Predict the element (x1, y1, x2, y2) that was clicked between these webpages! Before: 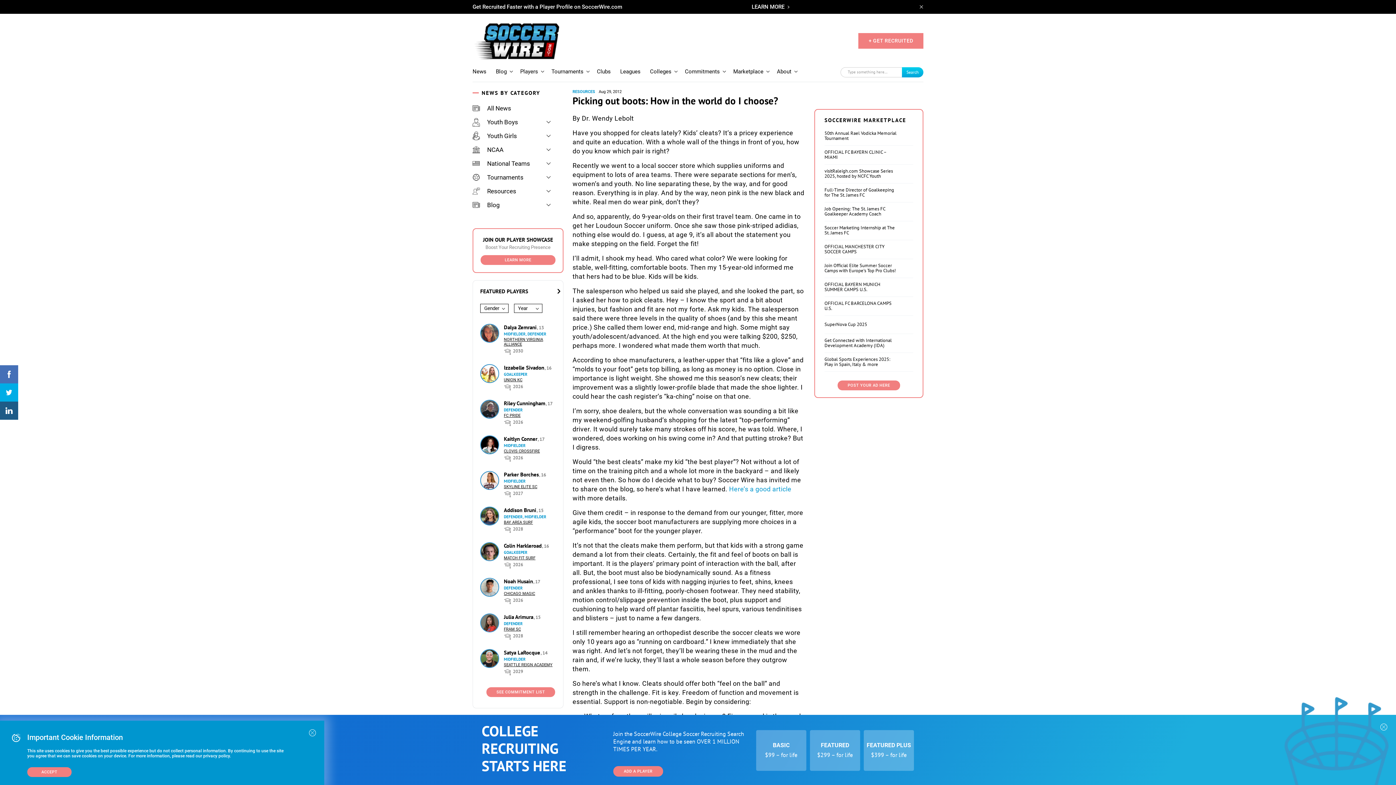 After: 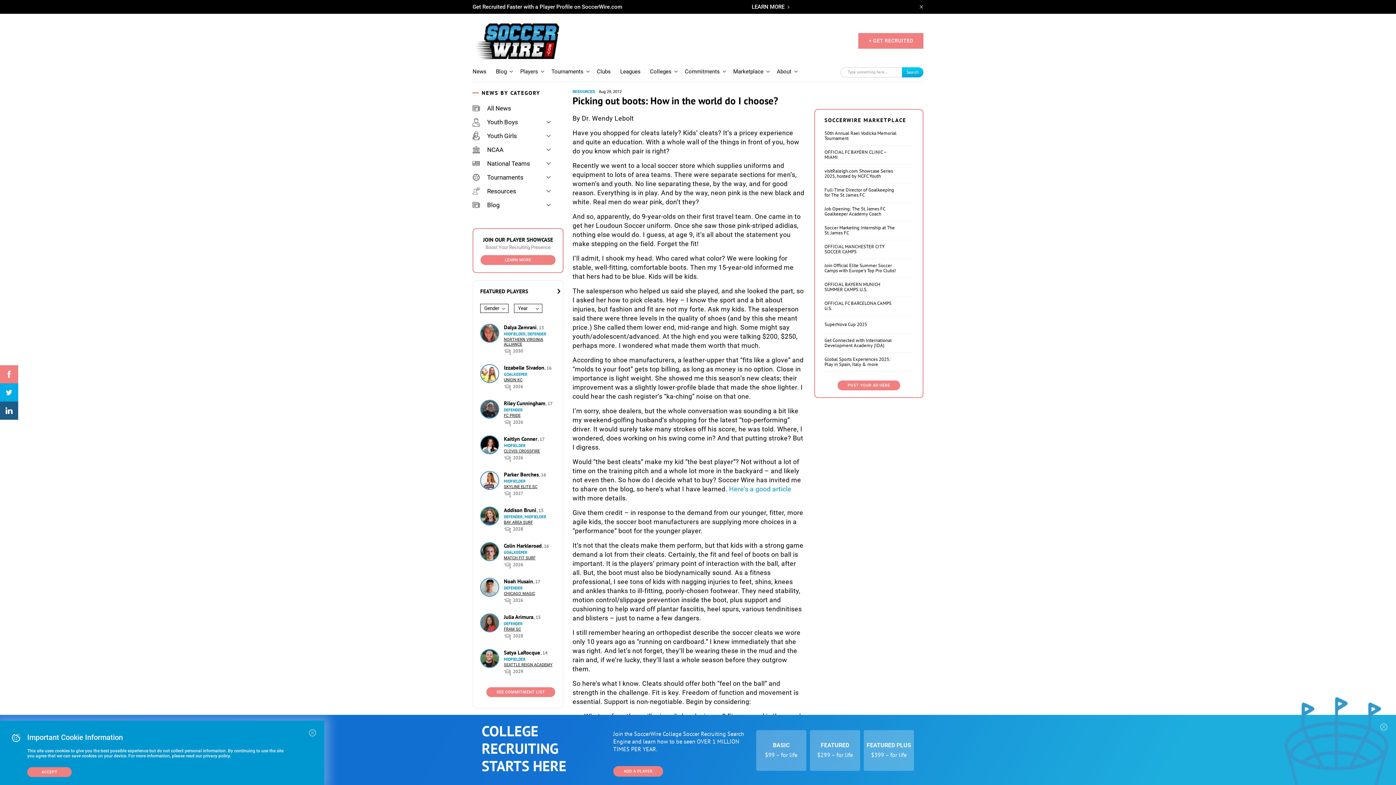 Action: bbox: (0, 365, 18, 383)